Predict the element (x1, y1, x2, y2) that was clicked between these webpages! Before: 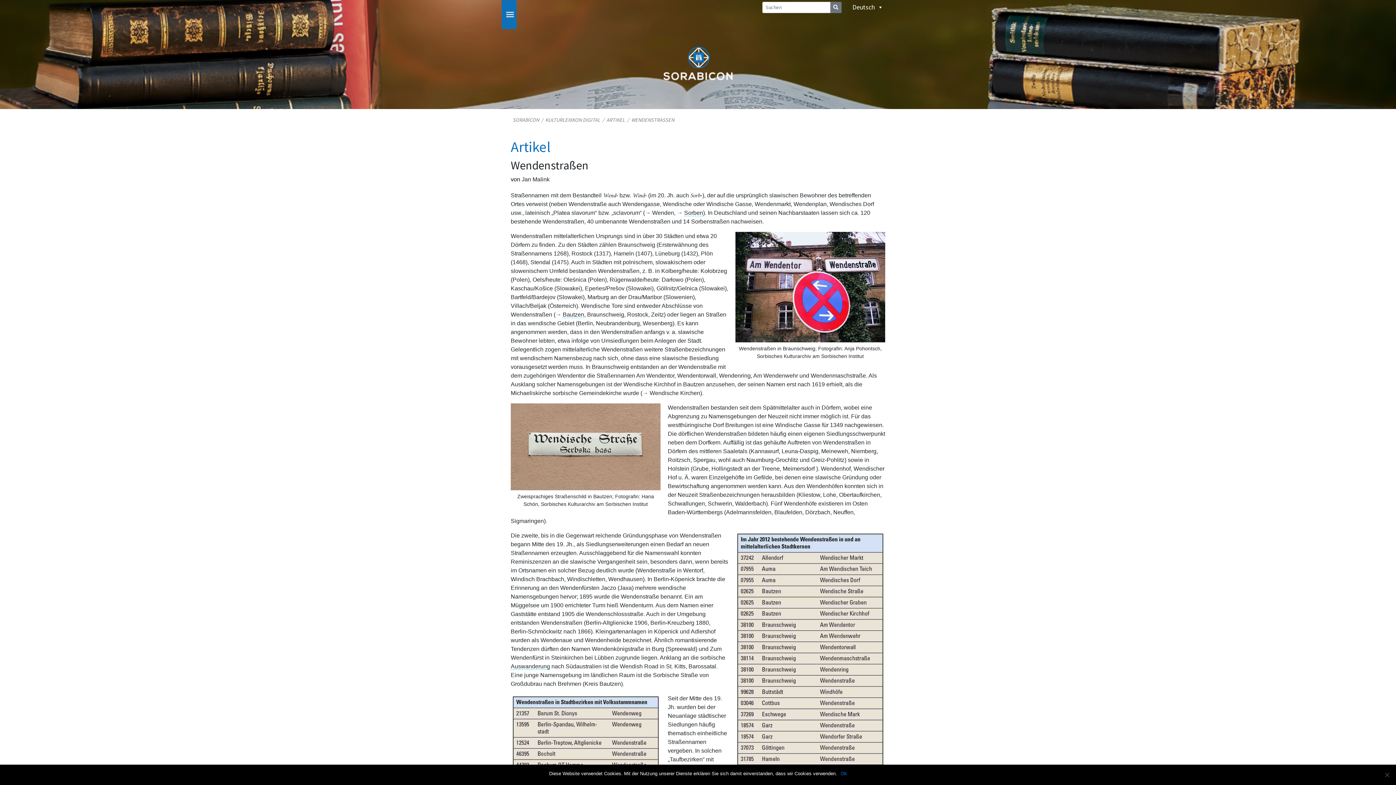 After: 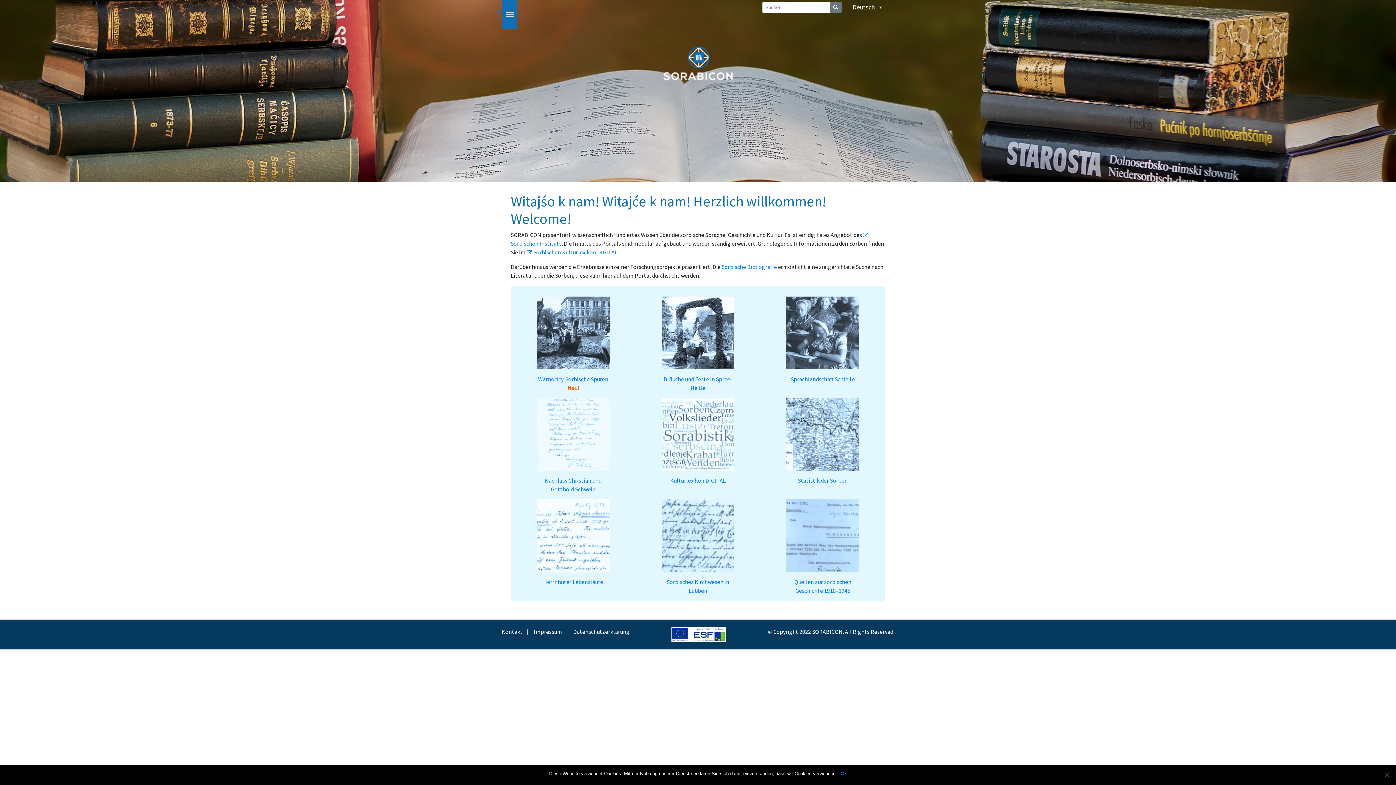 Action: bbox: (663, 59, 732, 66)